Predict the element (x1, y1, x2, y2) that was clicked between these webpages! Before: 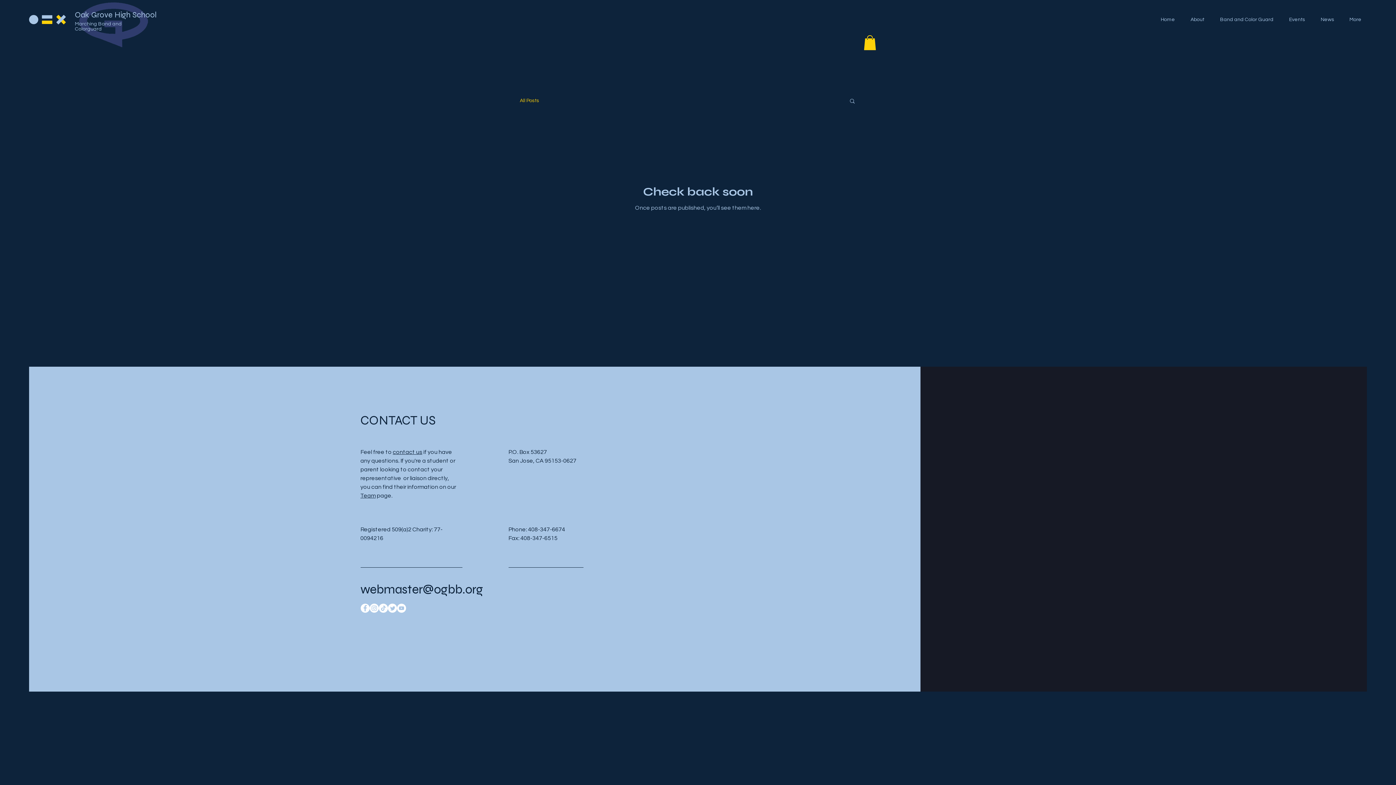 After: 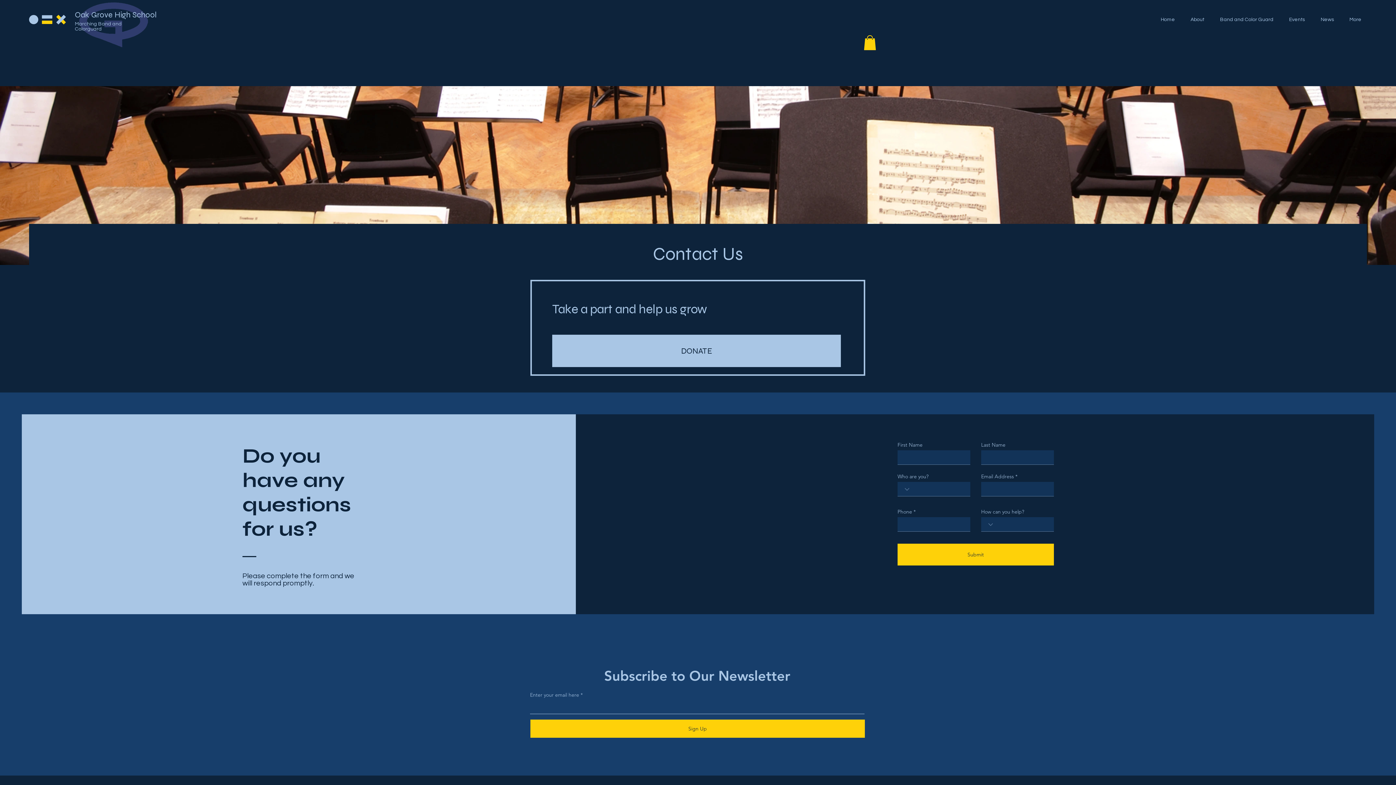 Action: bbox: (392, 449, 422, 455) label: contact us